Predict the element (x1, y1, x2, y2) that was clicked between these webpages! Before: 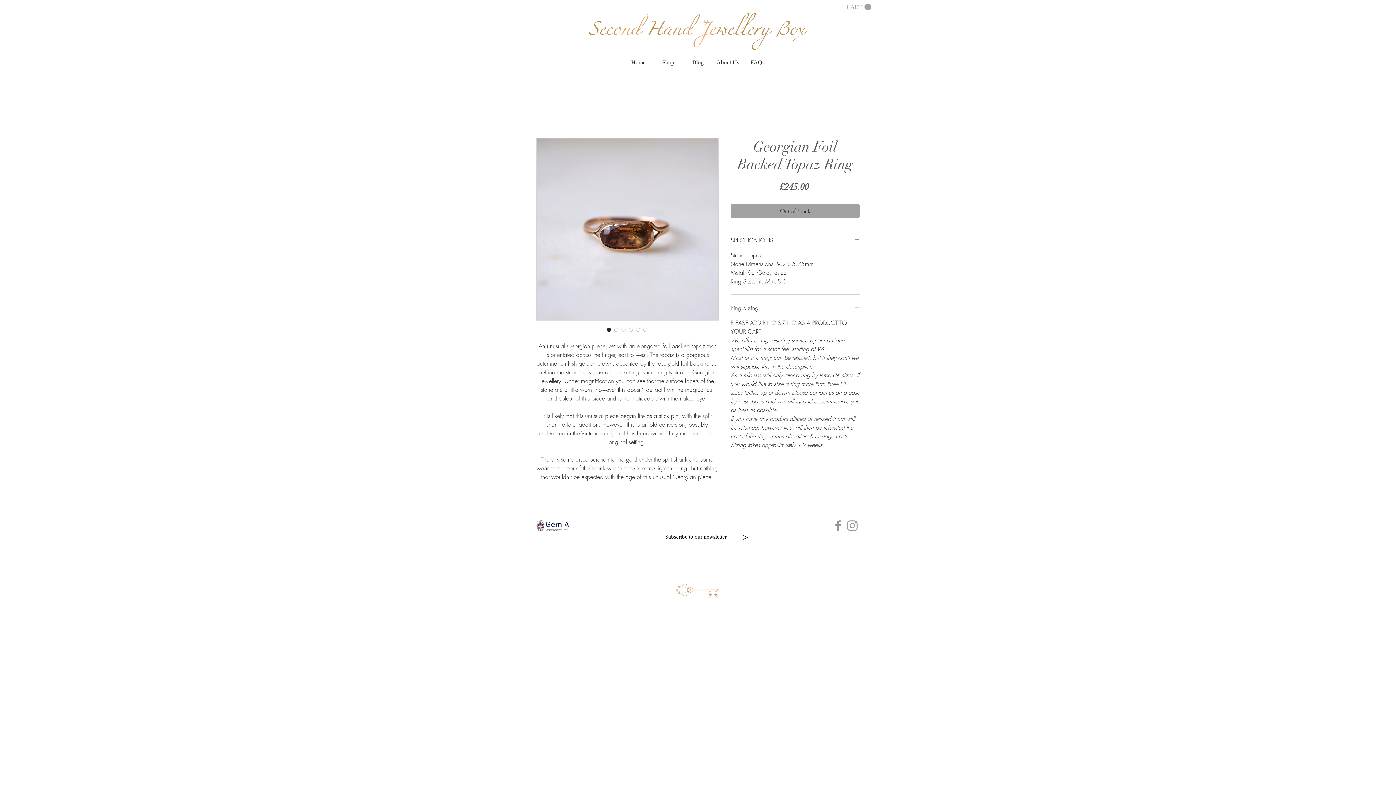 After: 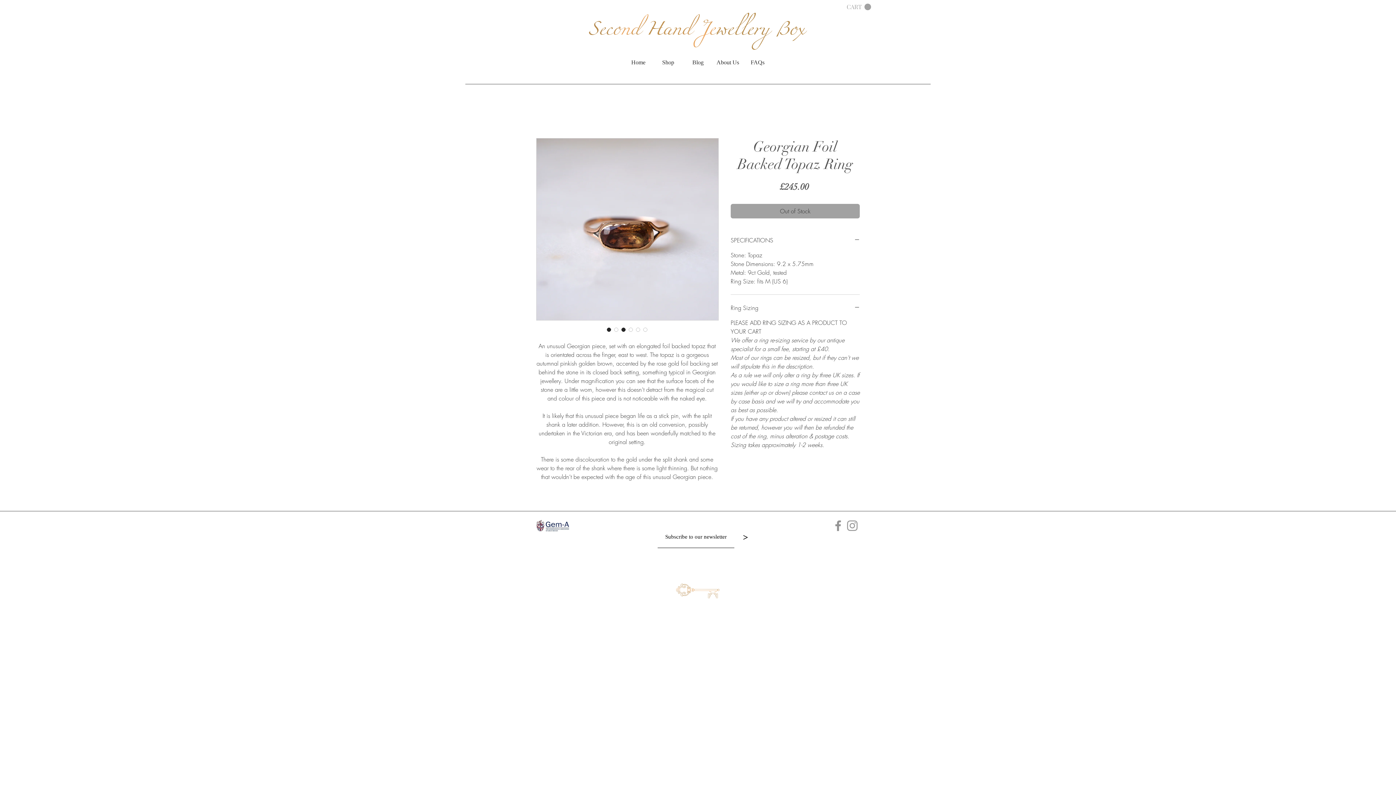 Action: label: Image selector: Georgian Foil Backed Topaz Ring bbox: (620, 326, 627, 333)